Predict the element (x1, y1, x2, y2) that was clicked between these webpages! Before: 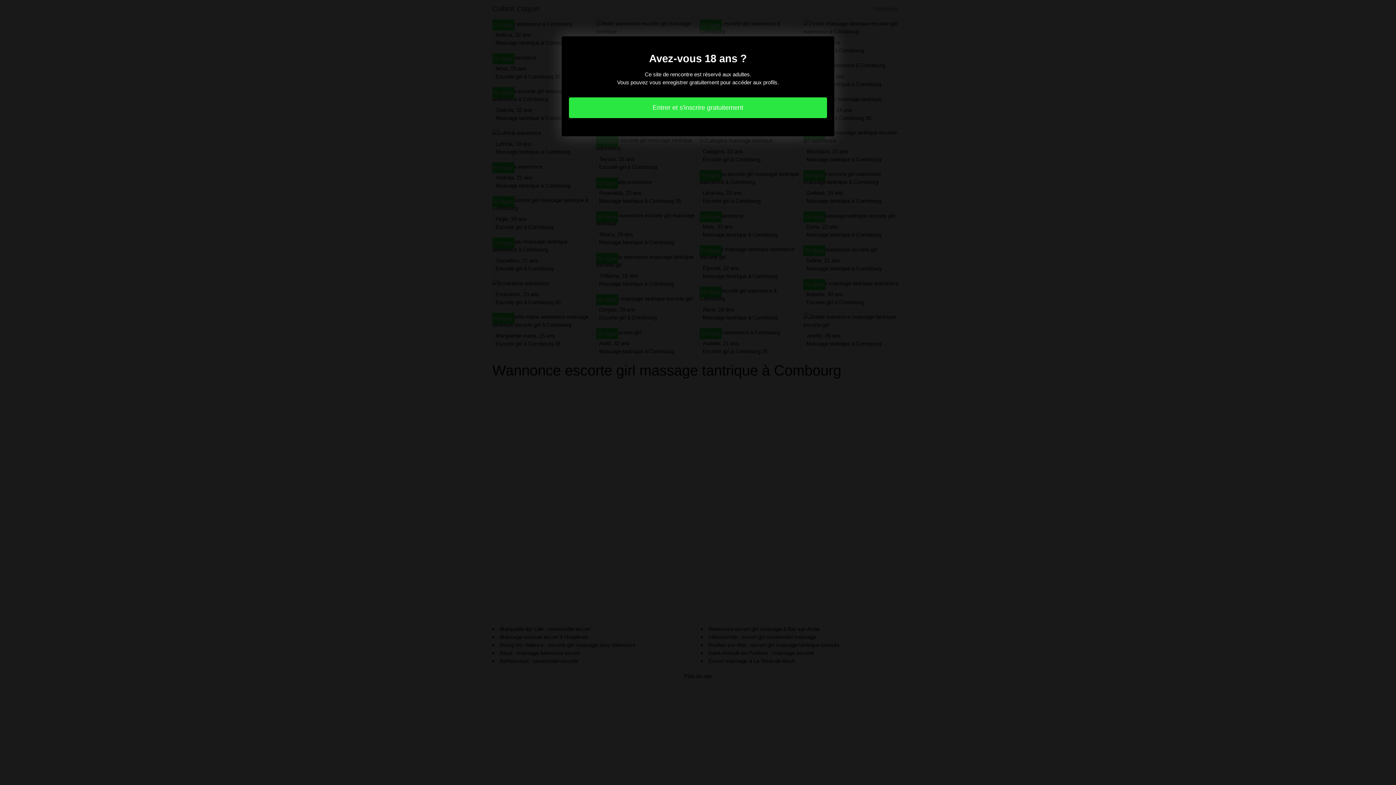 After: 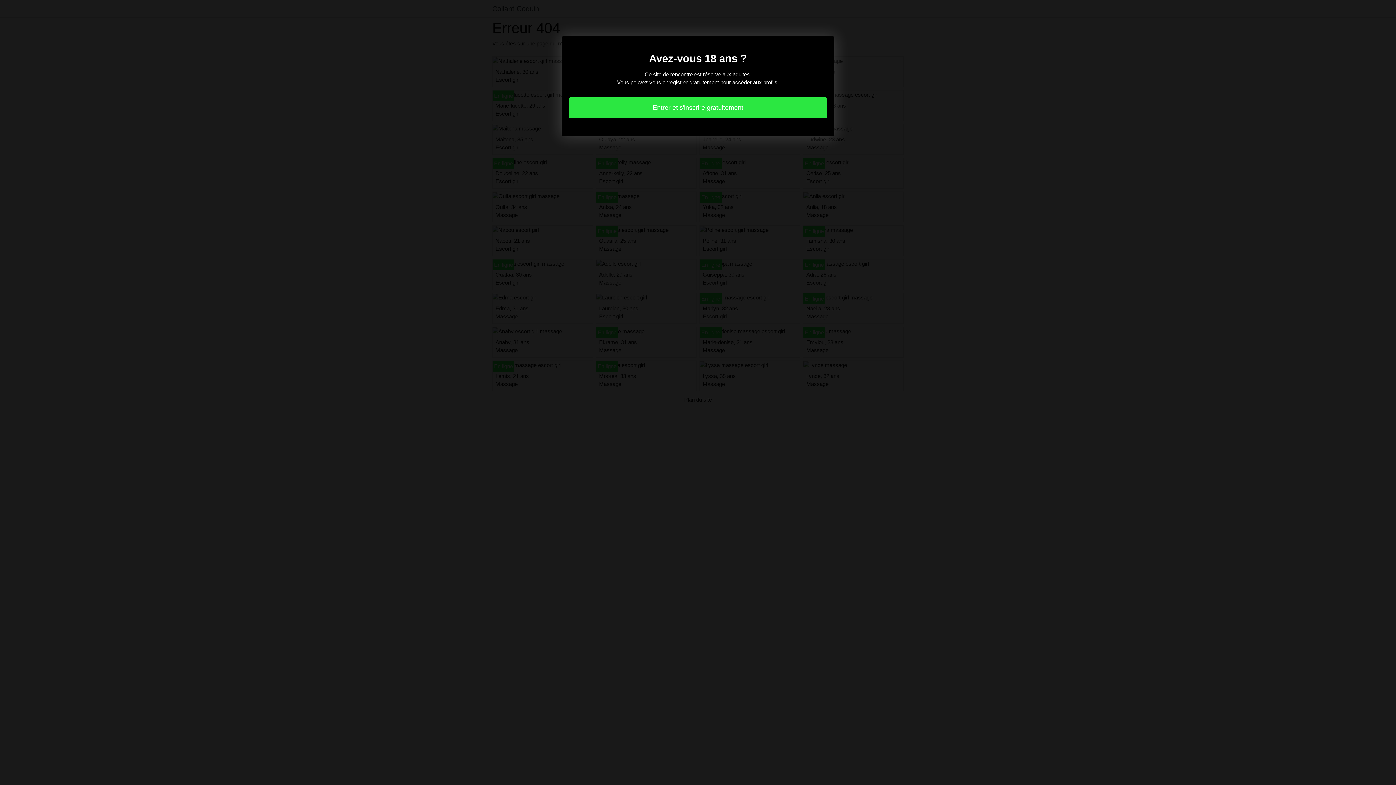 Action: label: Entrer et s'inscrire gratuitement bbox: (569, 97, 827, 118)